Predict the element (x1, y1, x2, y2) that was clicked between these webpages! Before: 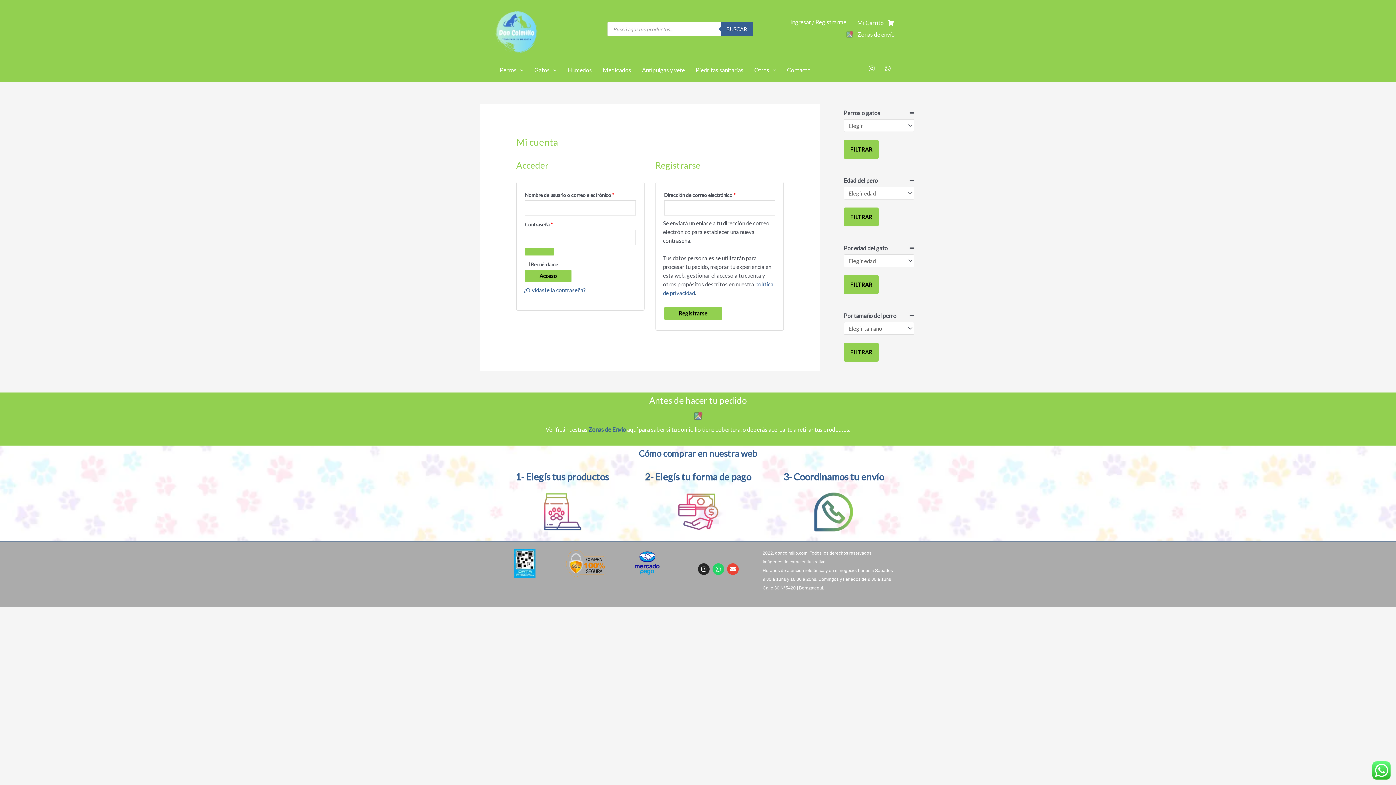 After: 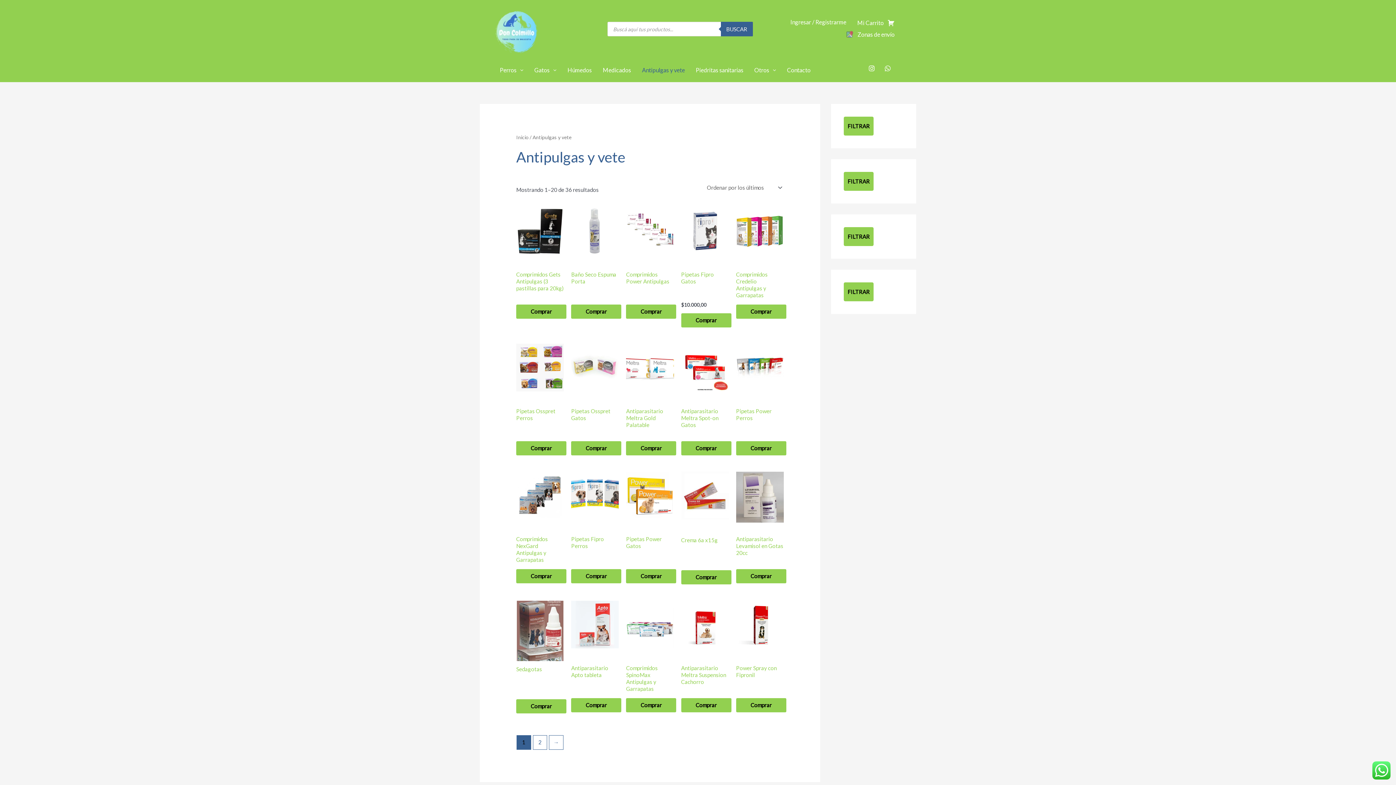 Action: label: Antipulgas y vete bbox: (636, 61, 690, 78)